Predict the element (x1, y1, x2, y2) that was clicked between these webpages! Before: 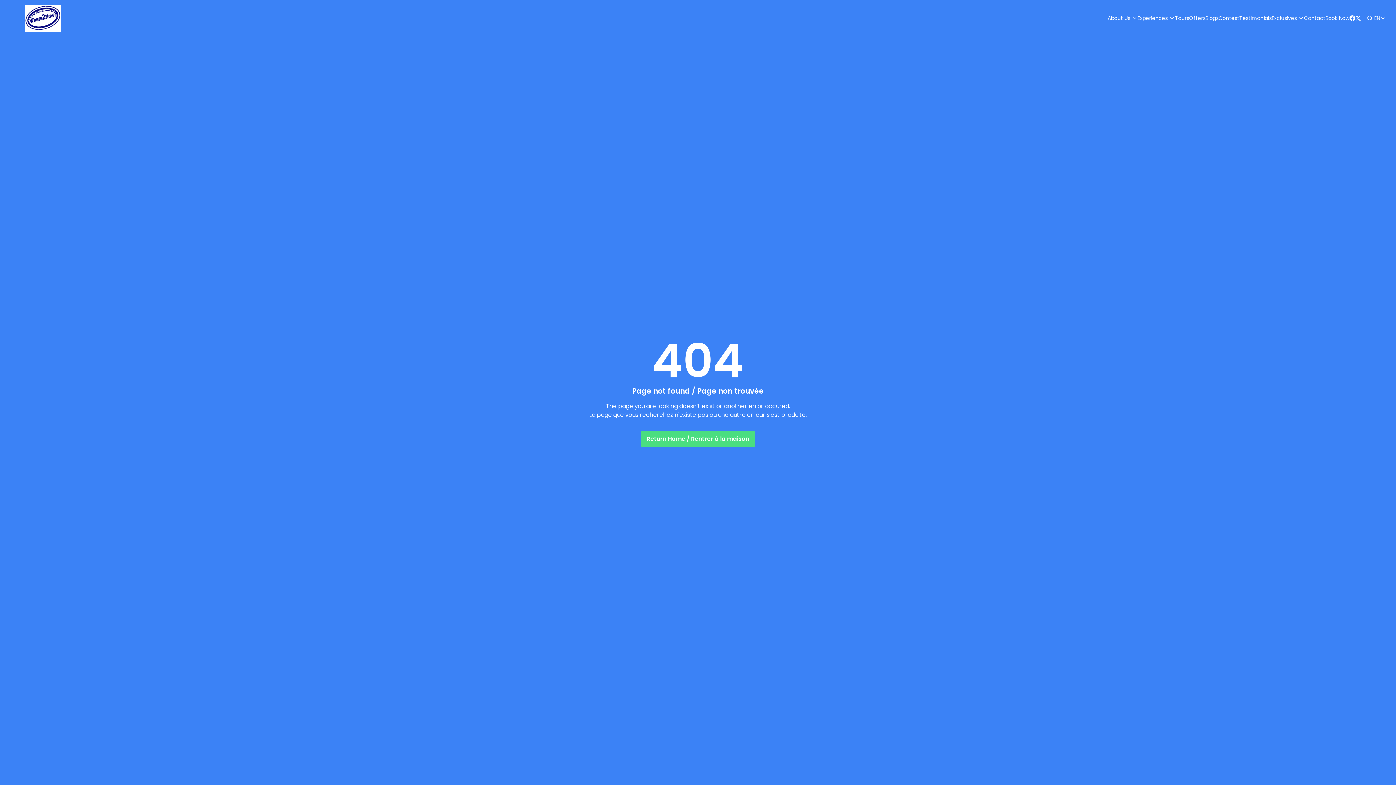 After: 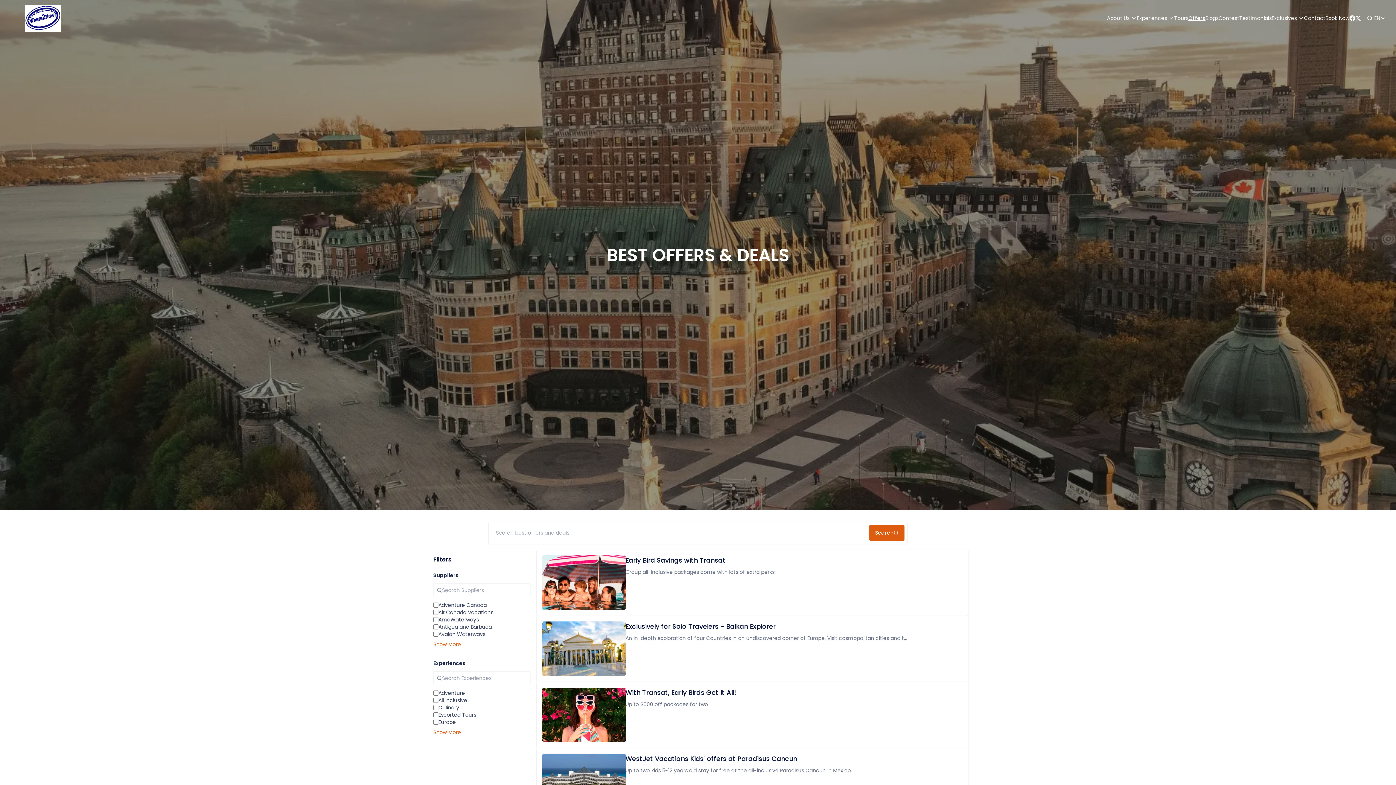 Action: bbox: (1189, 5, 1205, 30) label: Offers